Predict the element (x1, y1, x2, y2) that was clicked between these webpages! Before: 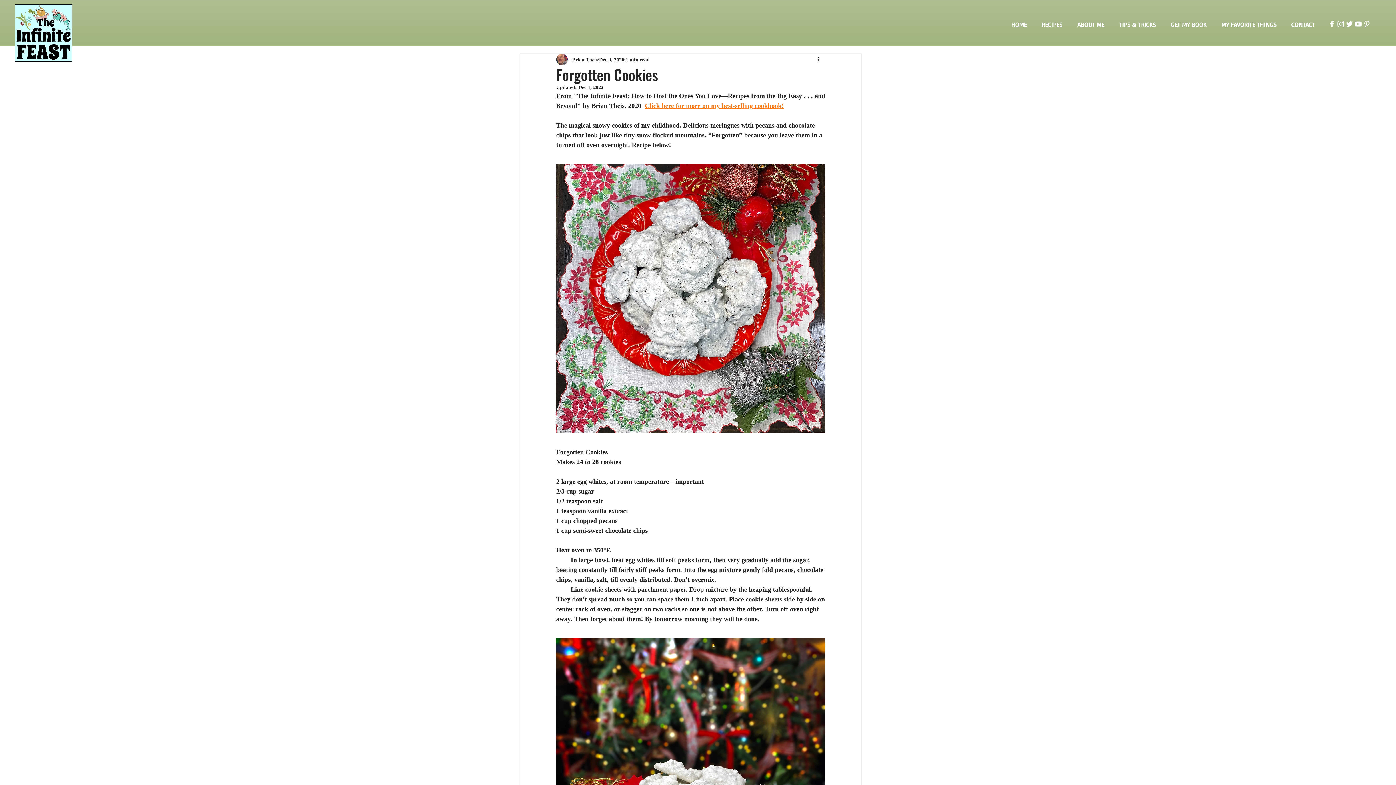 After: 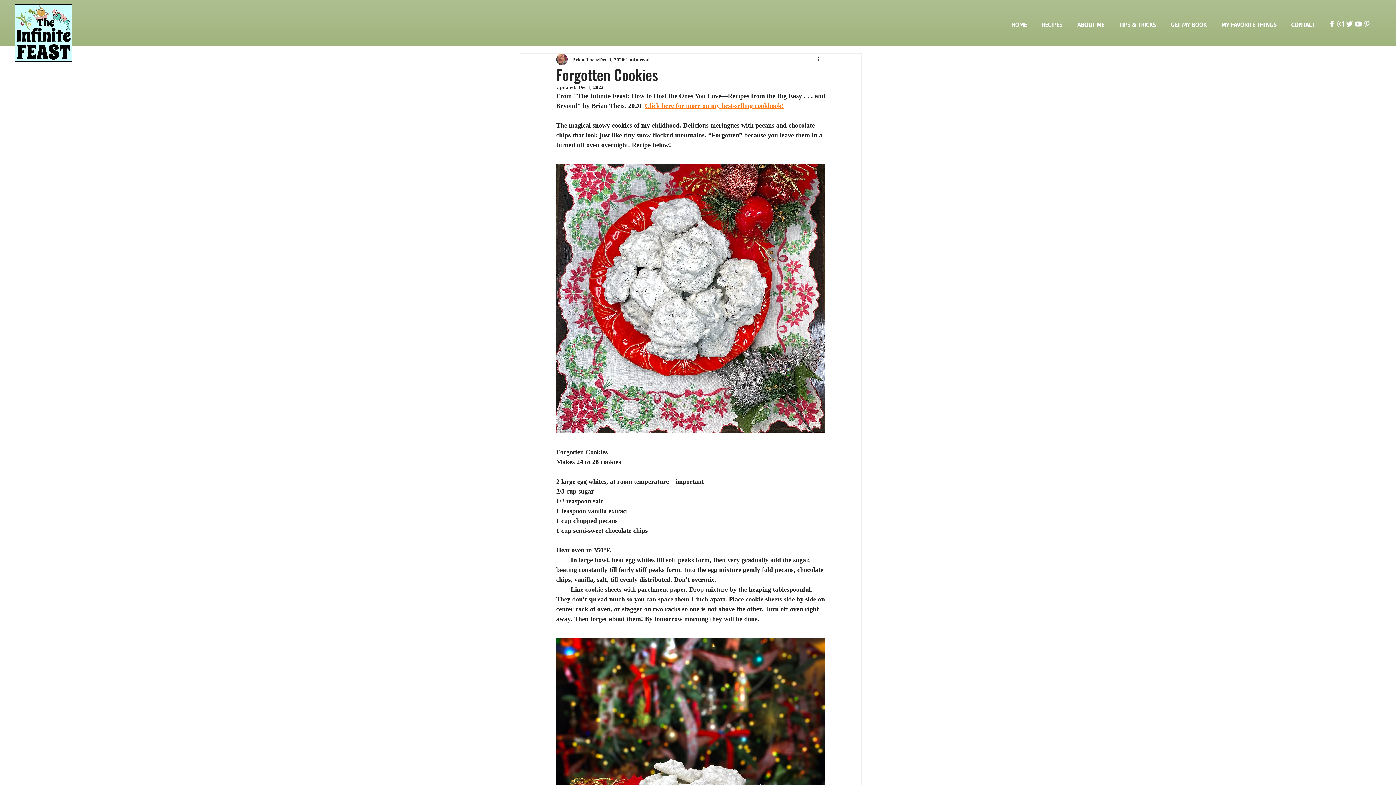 Action: bbox: (1345, 19, 1354, 28) label: Twitter